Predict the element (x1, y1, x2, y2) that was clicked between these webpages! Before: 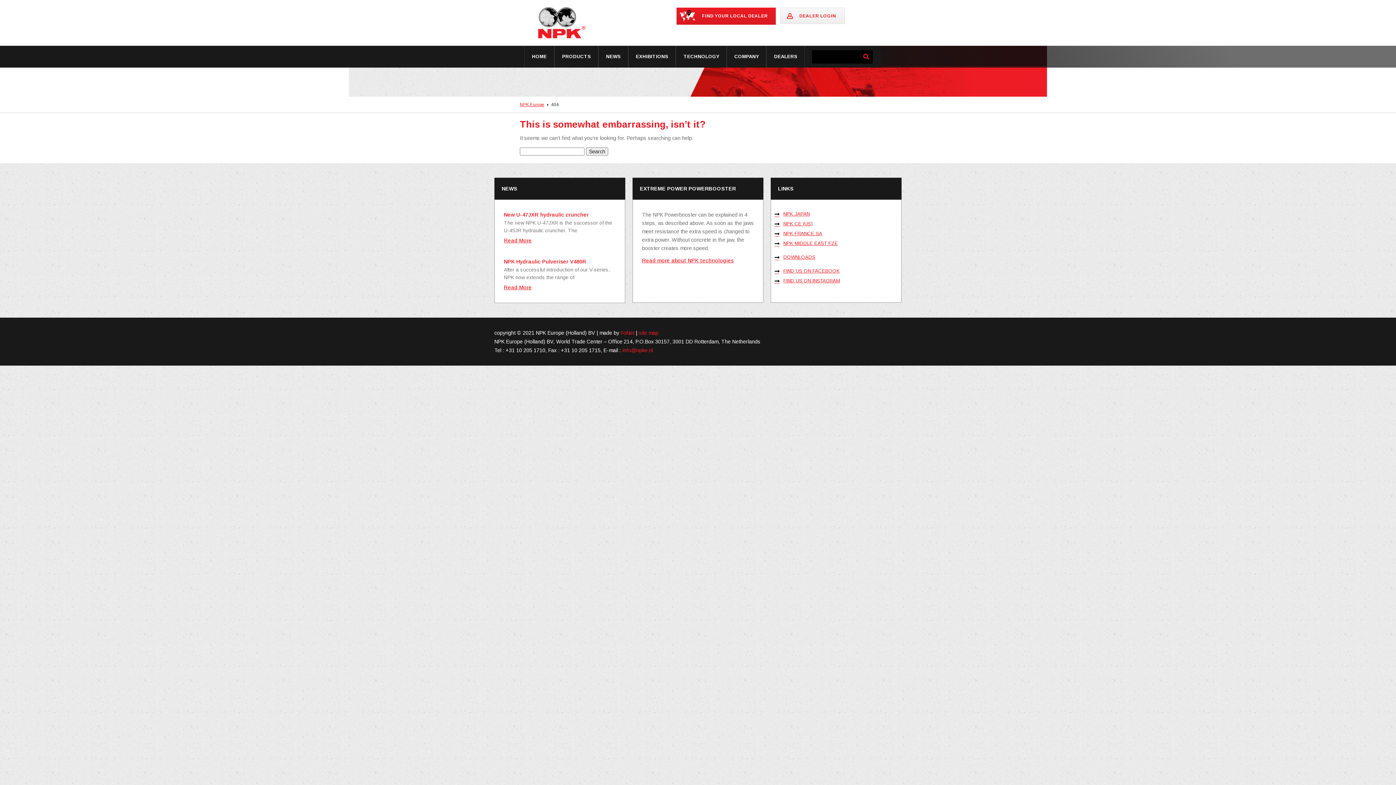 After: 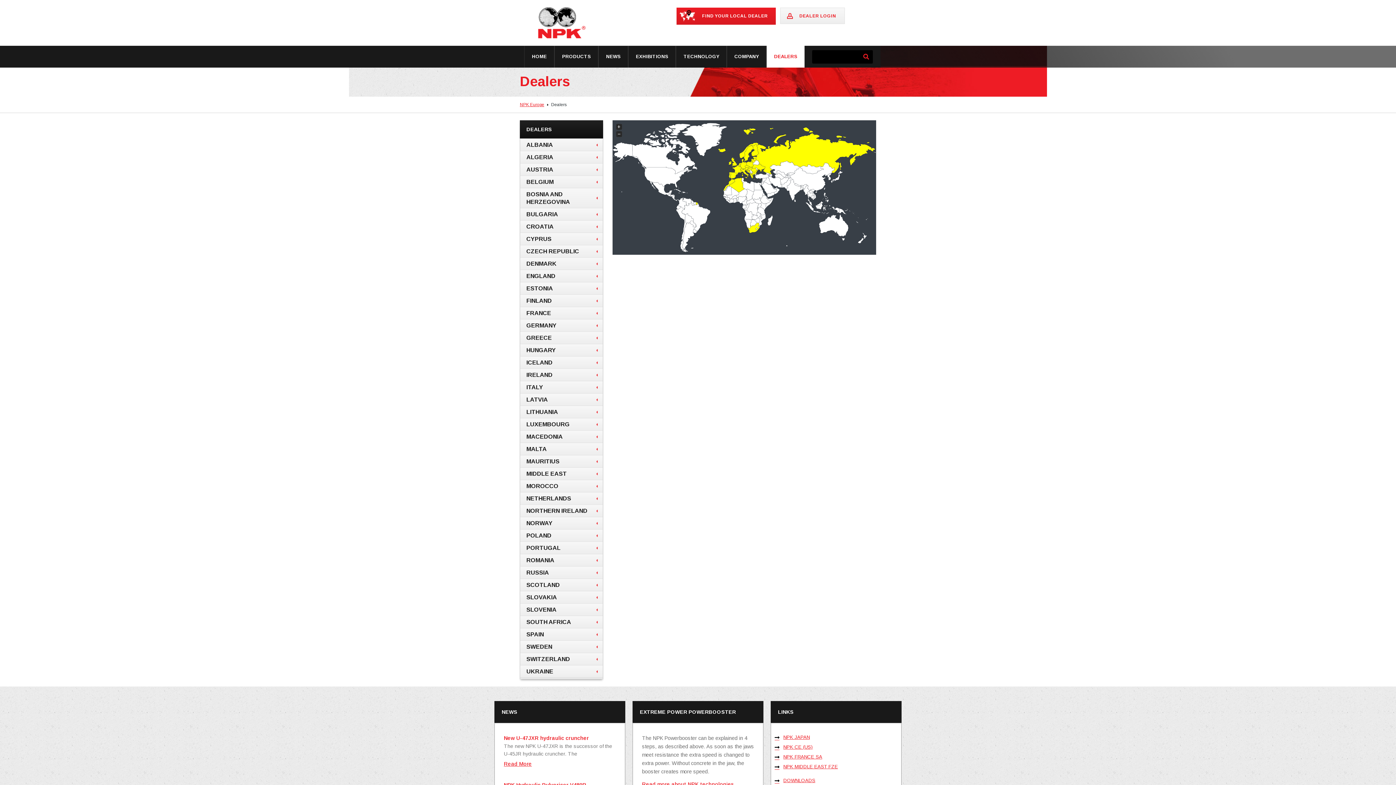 Action: bbox: (766, 45, 804, 67) label: DEALERS